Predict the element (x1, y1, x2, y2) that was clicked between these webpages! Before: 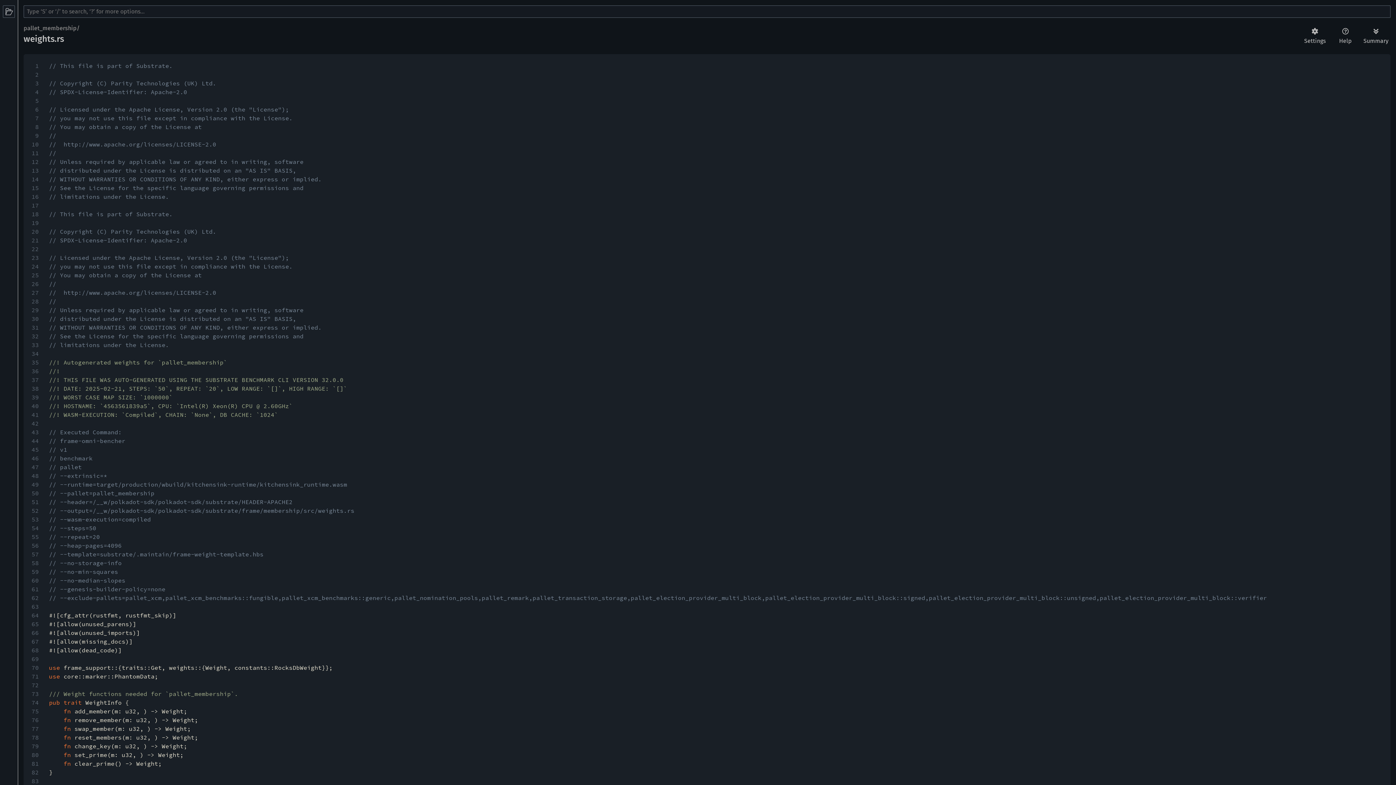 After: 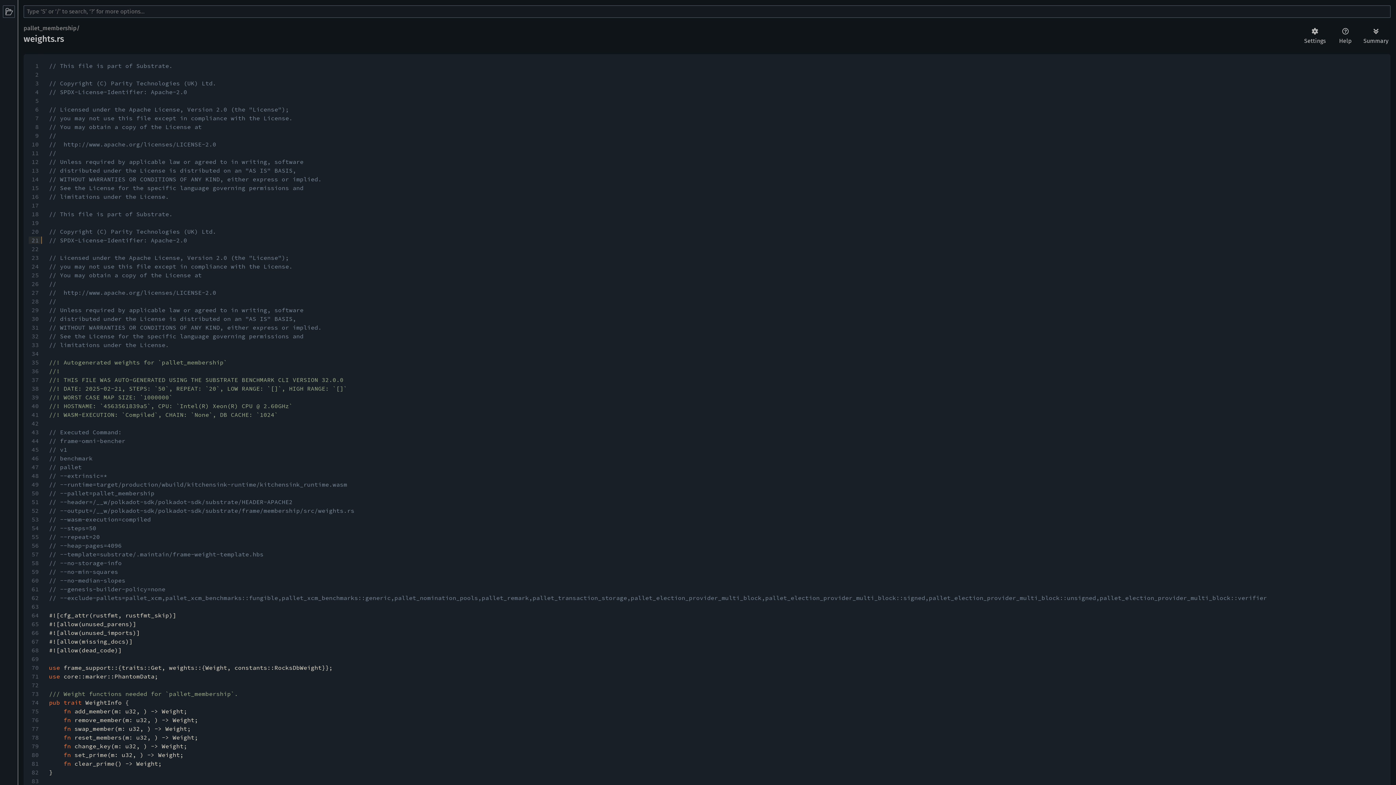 Action: bbox: (28, 236, 41, 244) label: 21